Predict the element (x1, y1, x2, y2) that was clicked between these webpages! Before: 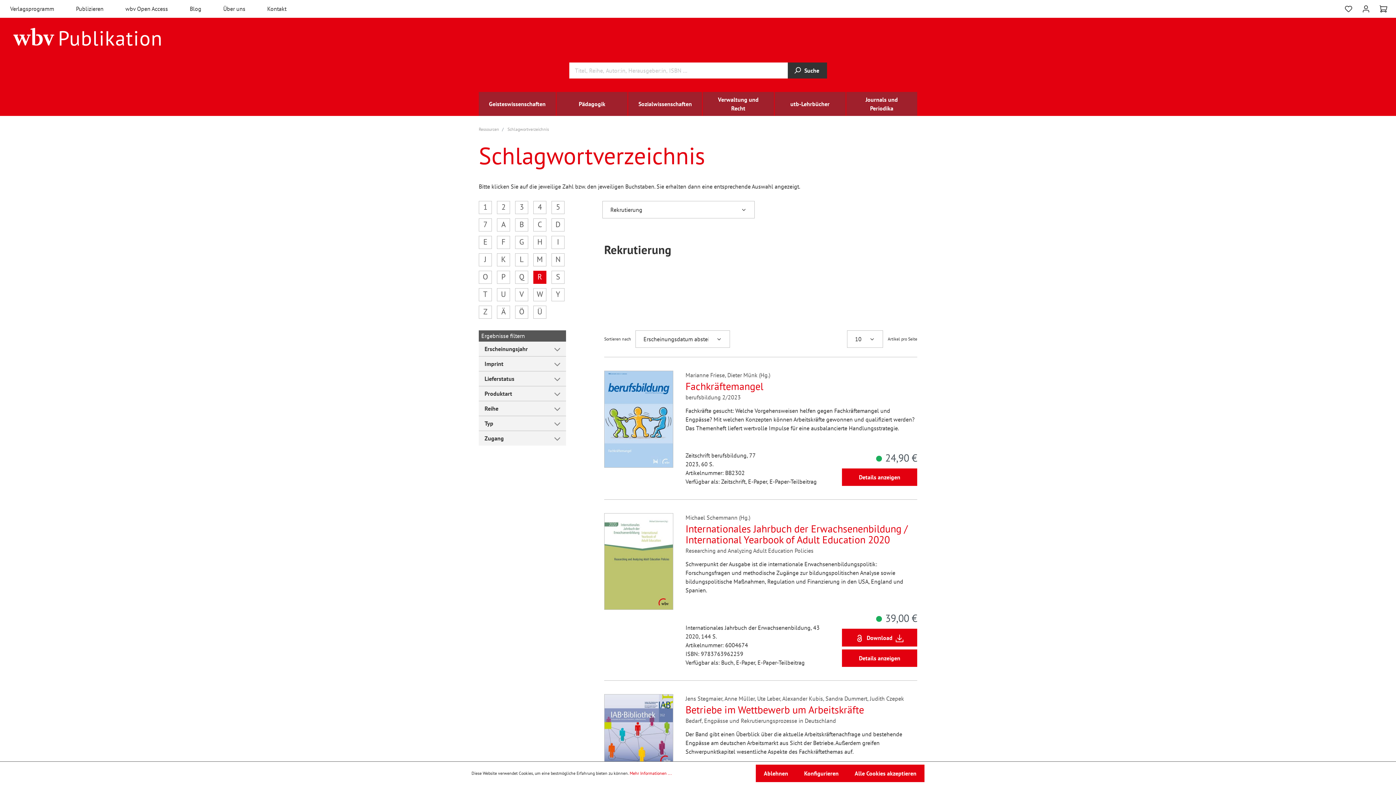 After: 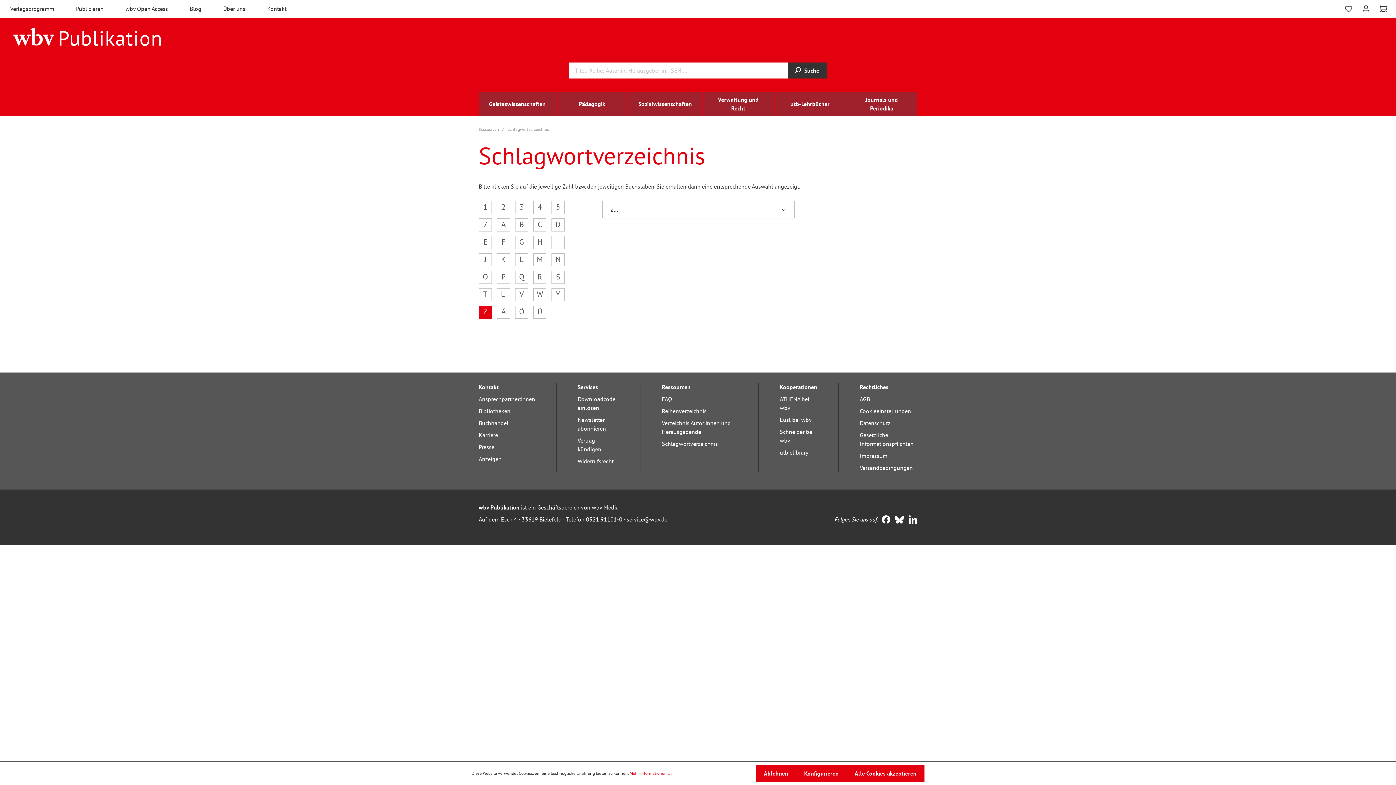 Action: label: Z bbox: (478, 305, 492, 318)